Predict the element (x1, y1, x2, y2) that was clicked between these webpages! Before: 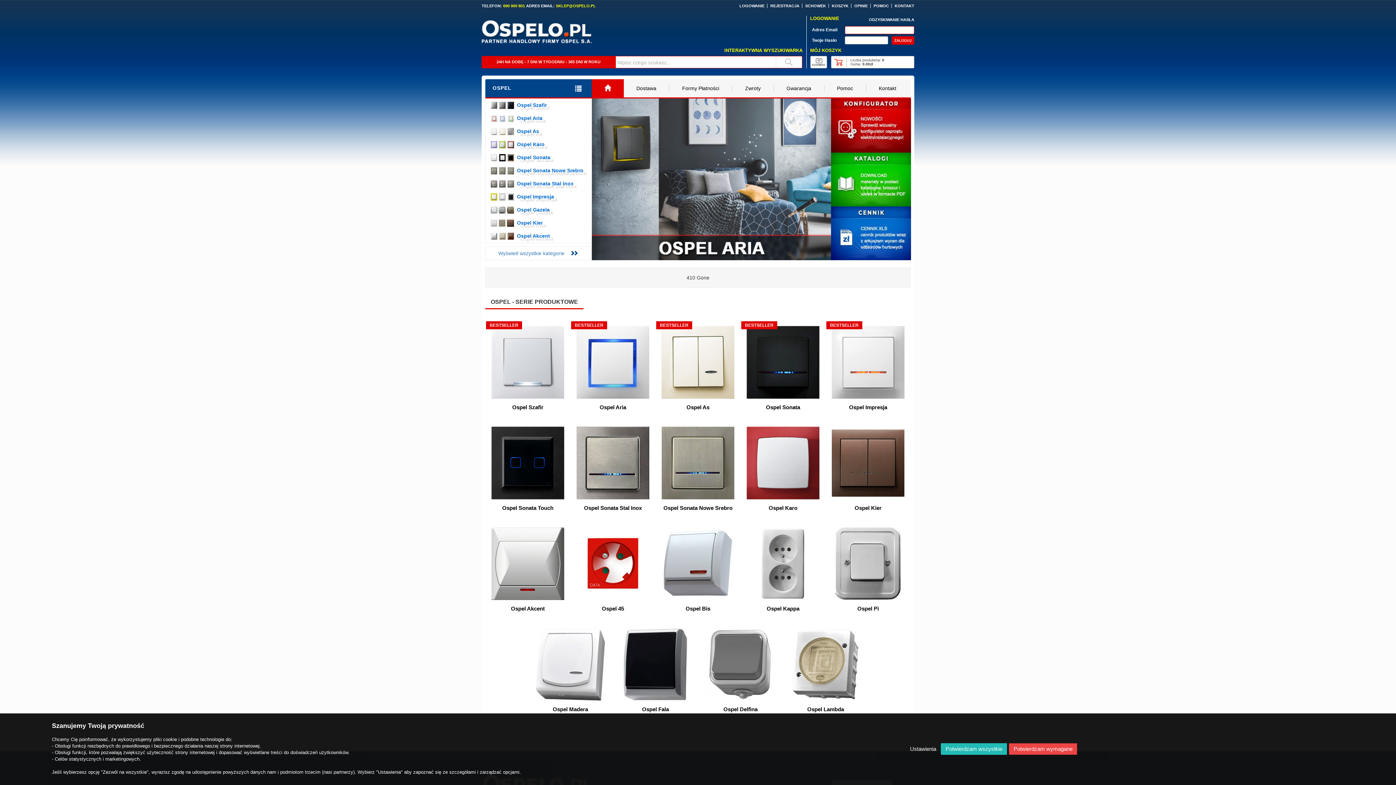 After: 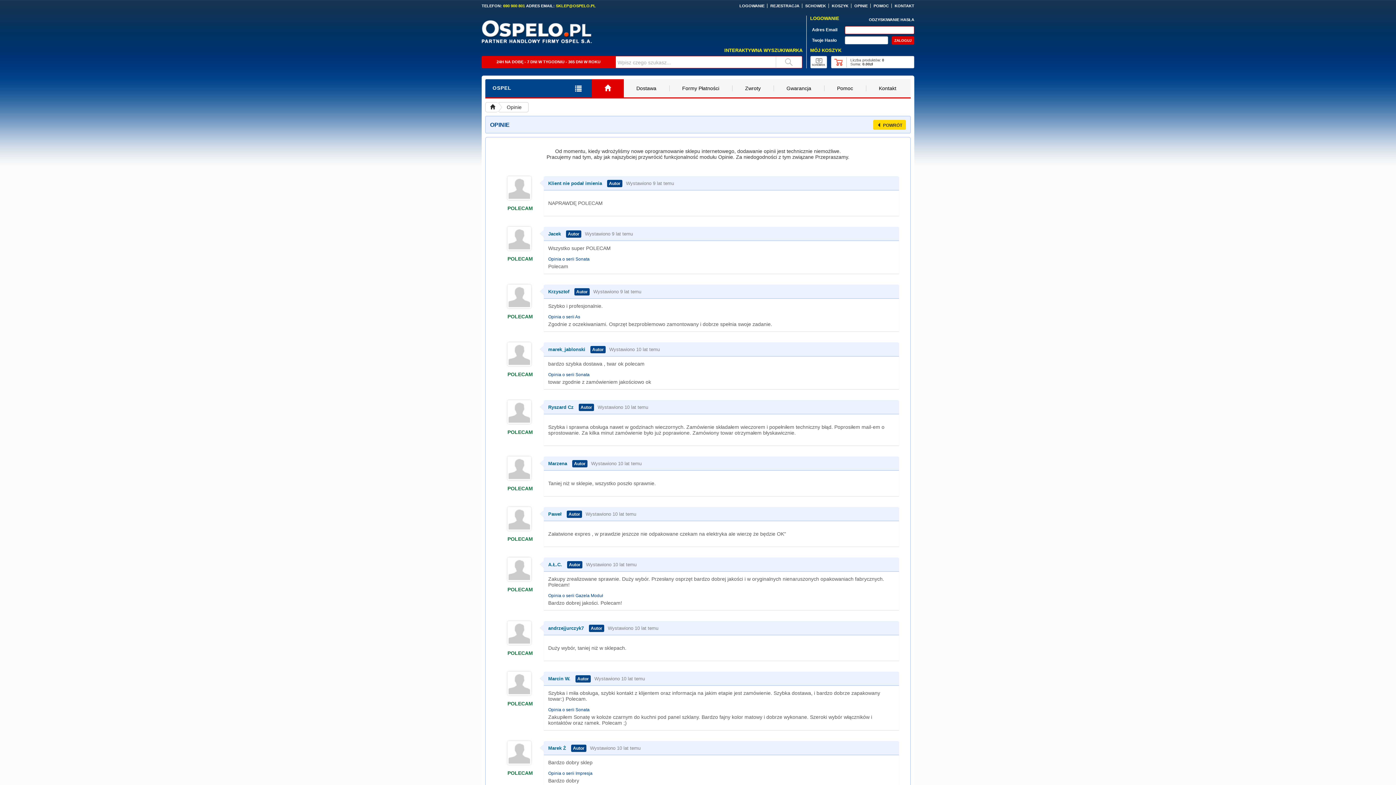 Action: bbox: (854, 3, 867, 8) label: OPINIE